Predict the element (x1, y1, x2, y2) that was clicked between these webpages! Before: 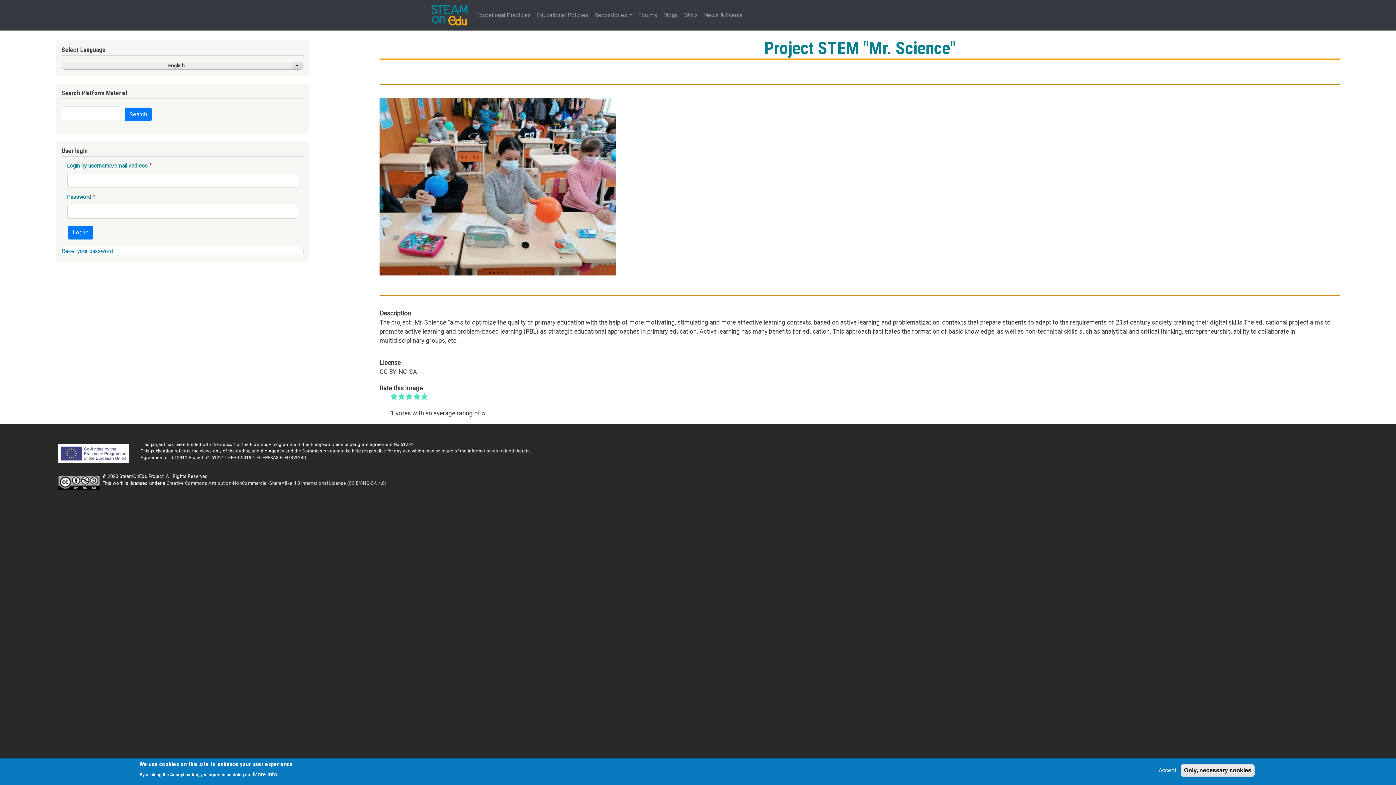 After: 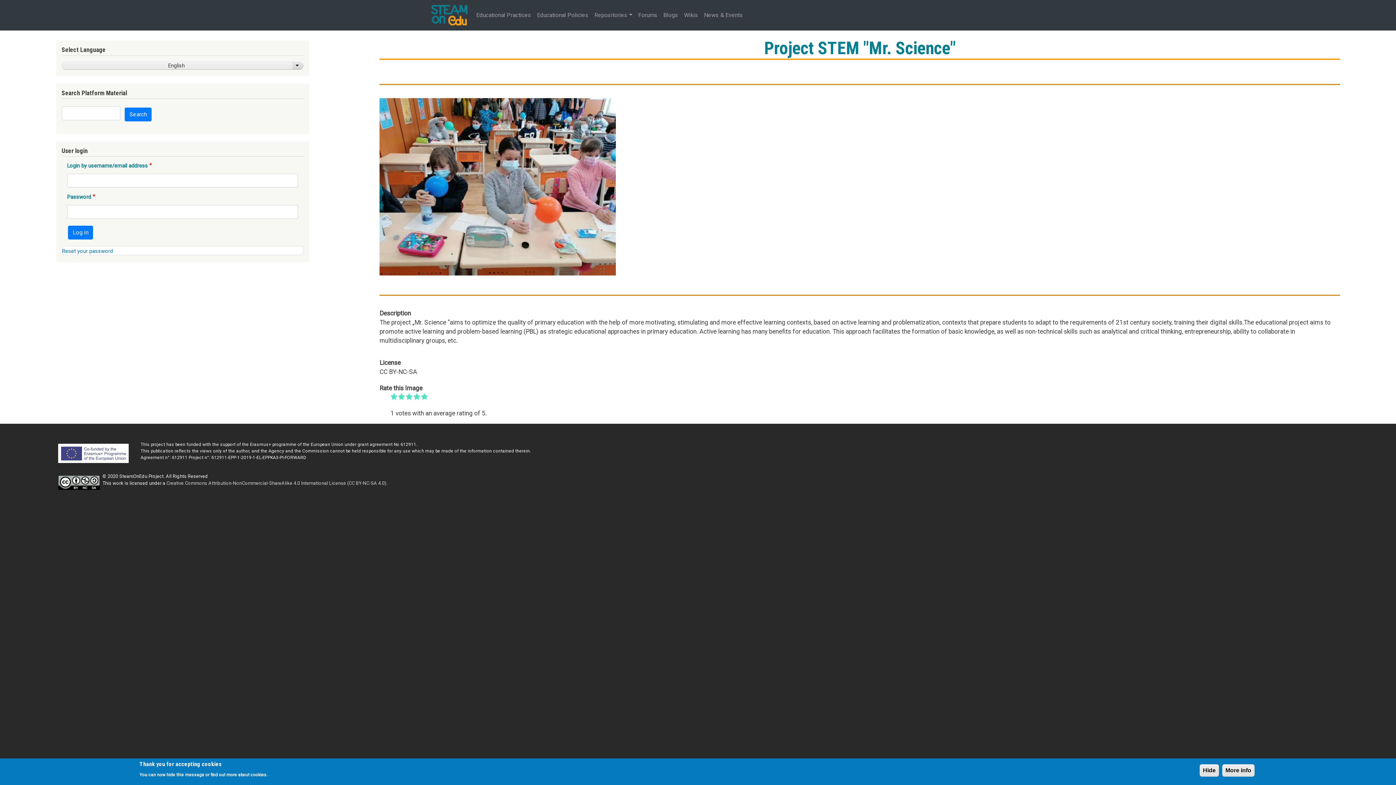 Action: label: Accept bbox: (1156, 766, 1179, 775)